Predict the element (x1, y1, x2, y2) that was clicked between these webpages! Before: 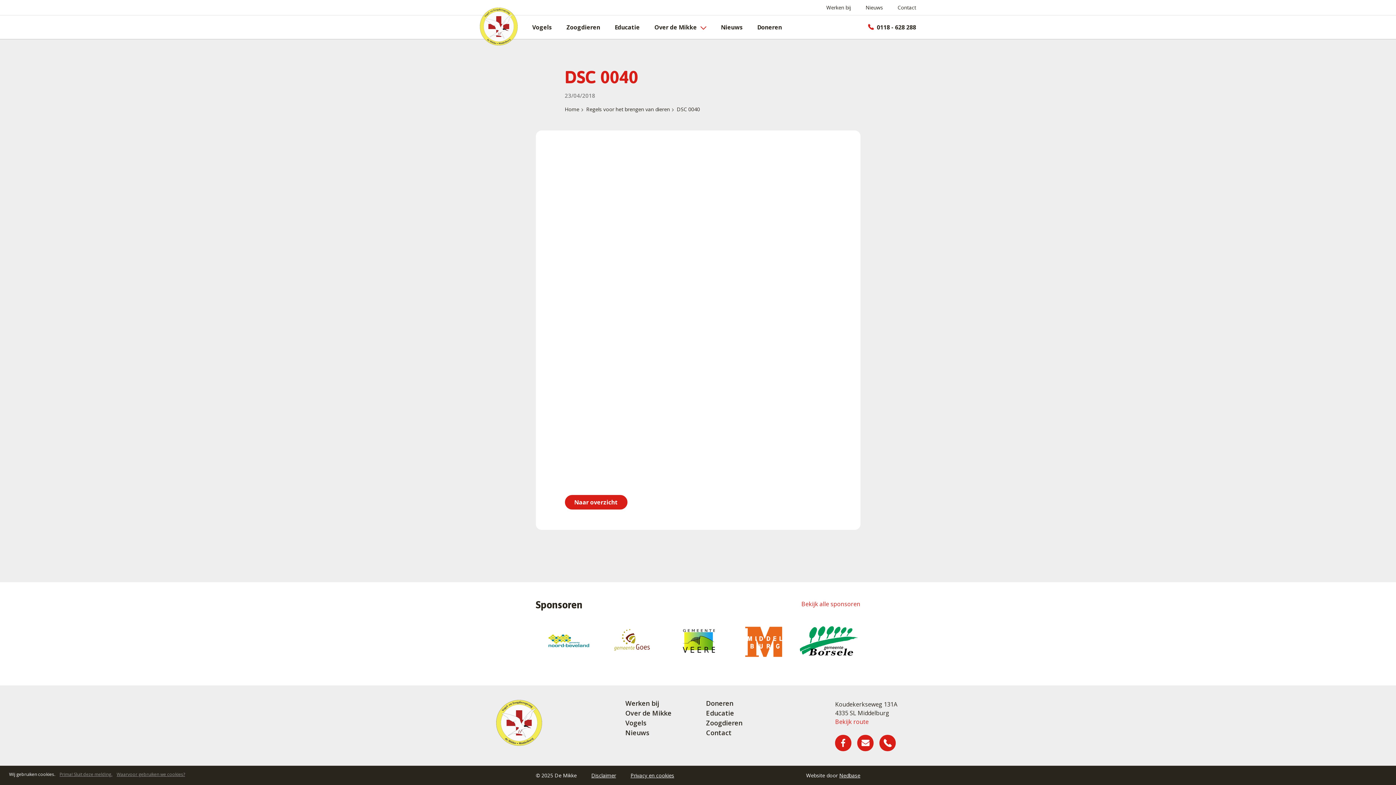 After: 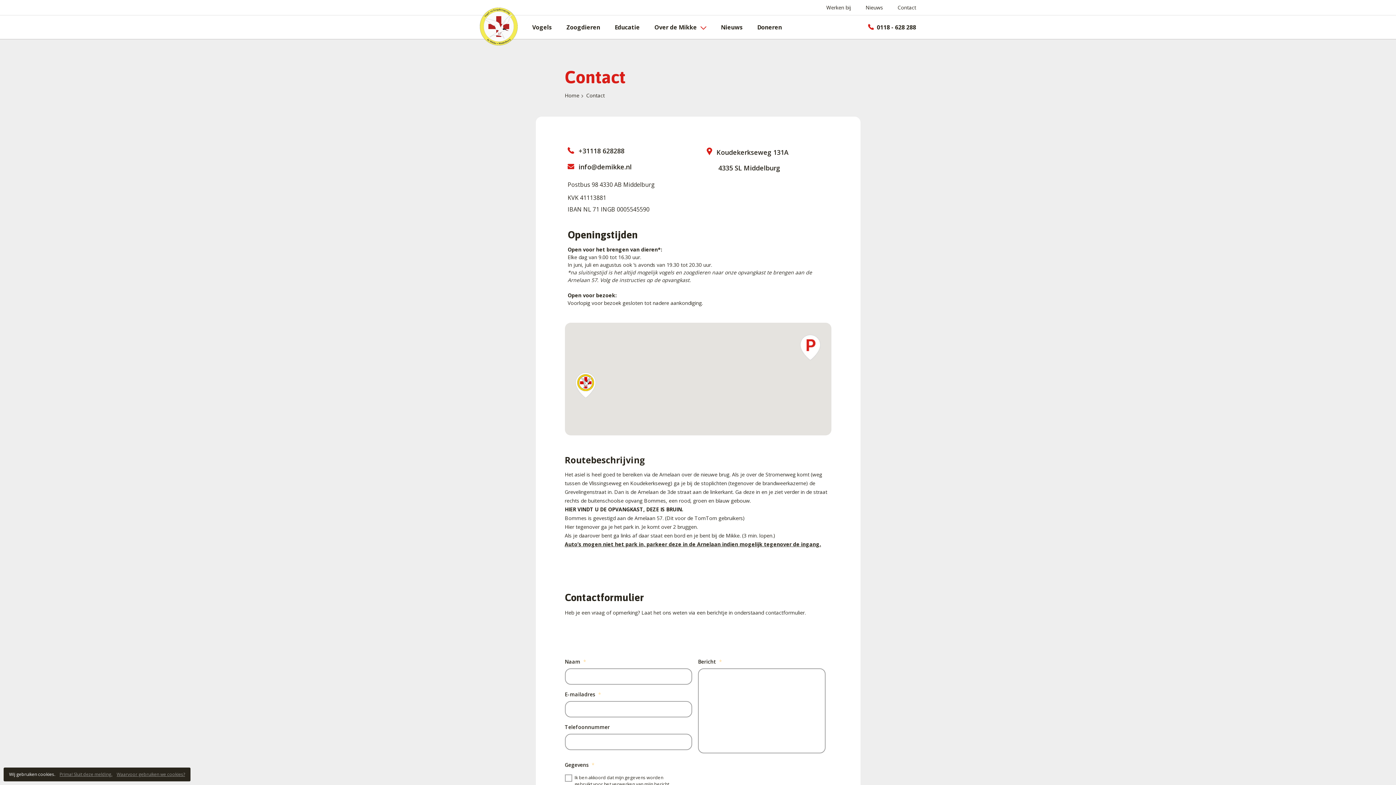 Action: bbox: (890, 4, 923, 10) label: Contact